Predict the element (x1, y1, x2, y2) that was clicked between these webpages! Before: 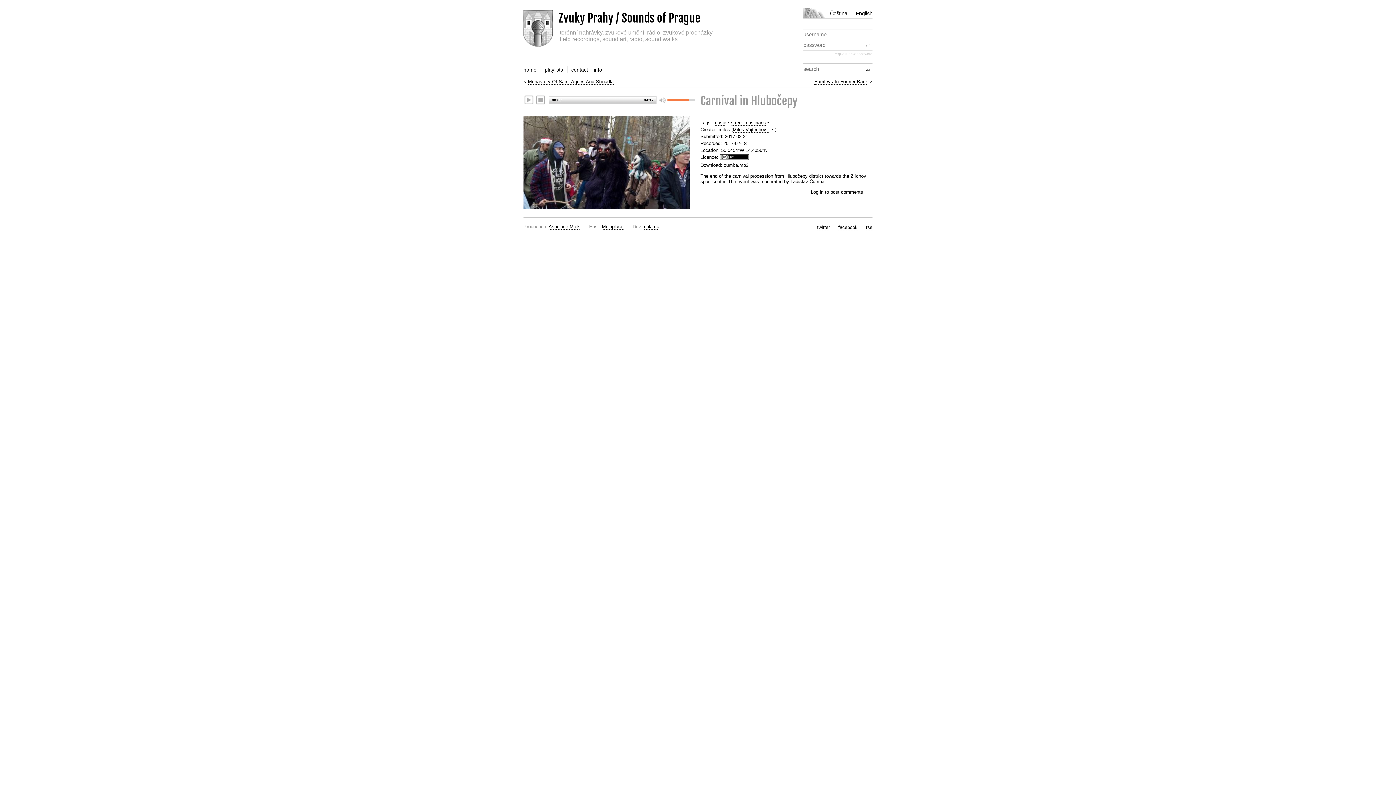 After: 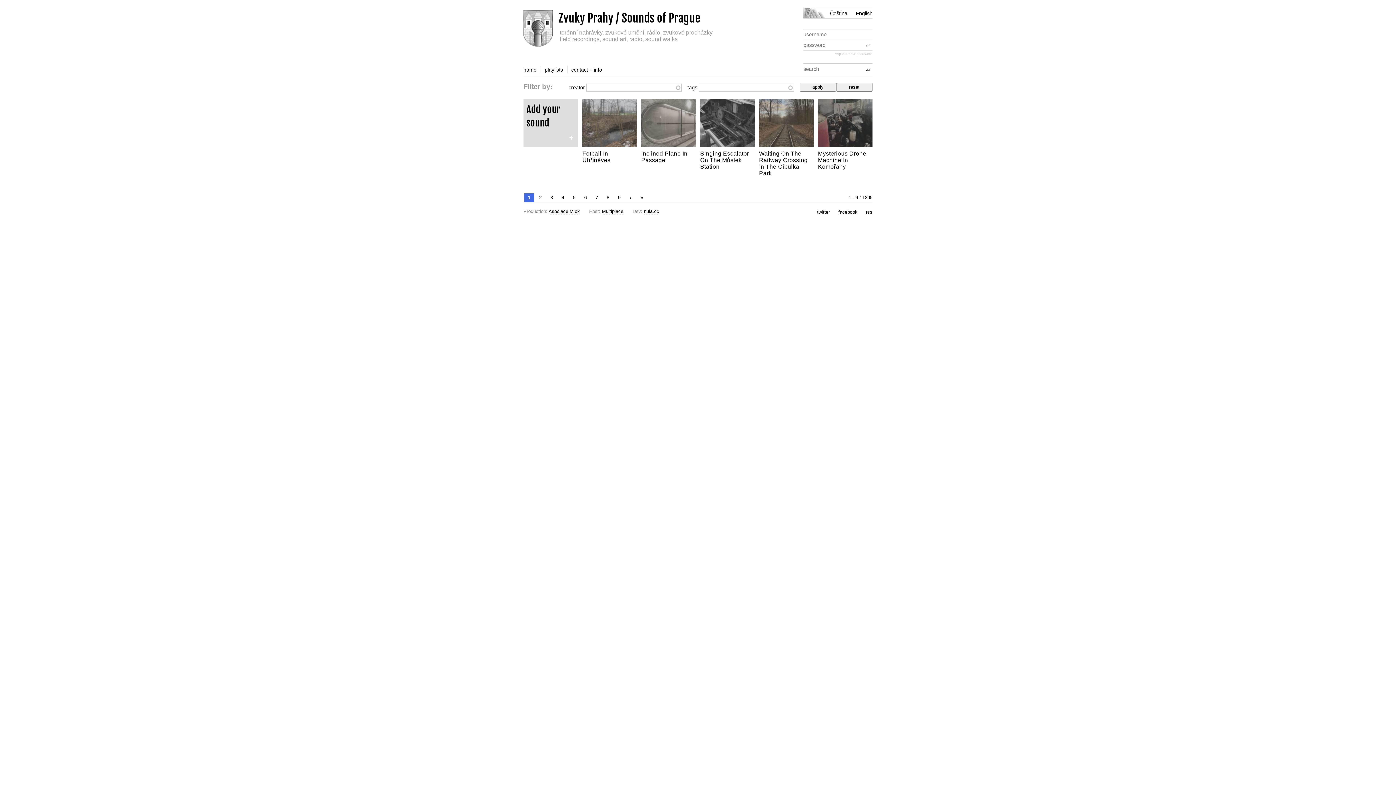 Action: label: home bbox: (523, 67, 536, 72)